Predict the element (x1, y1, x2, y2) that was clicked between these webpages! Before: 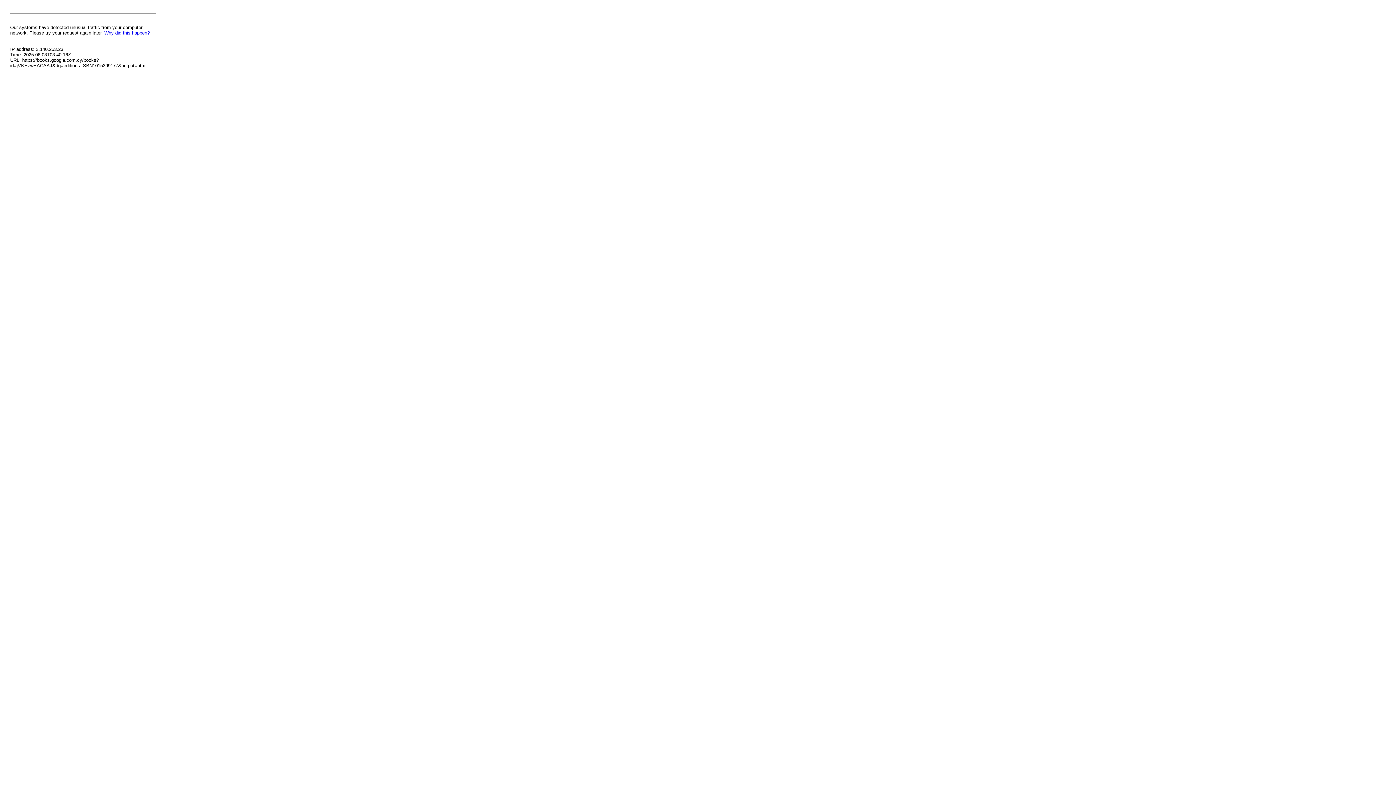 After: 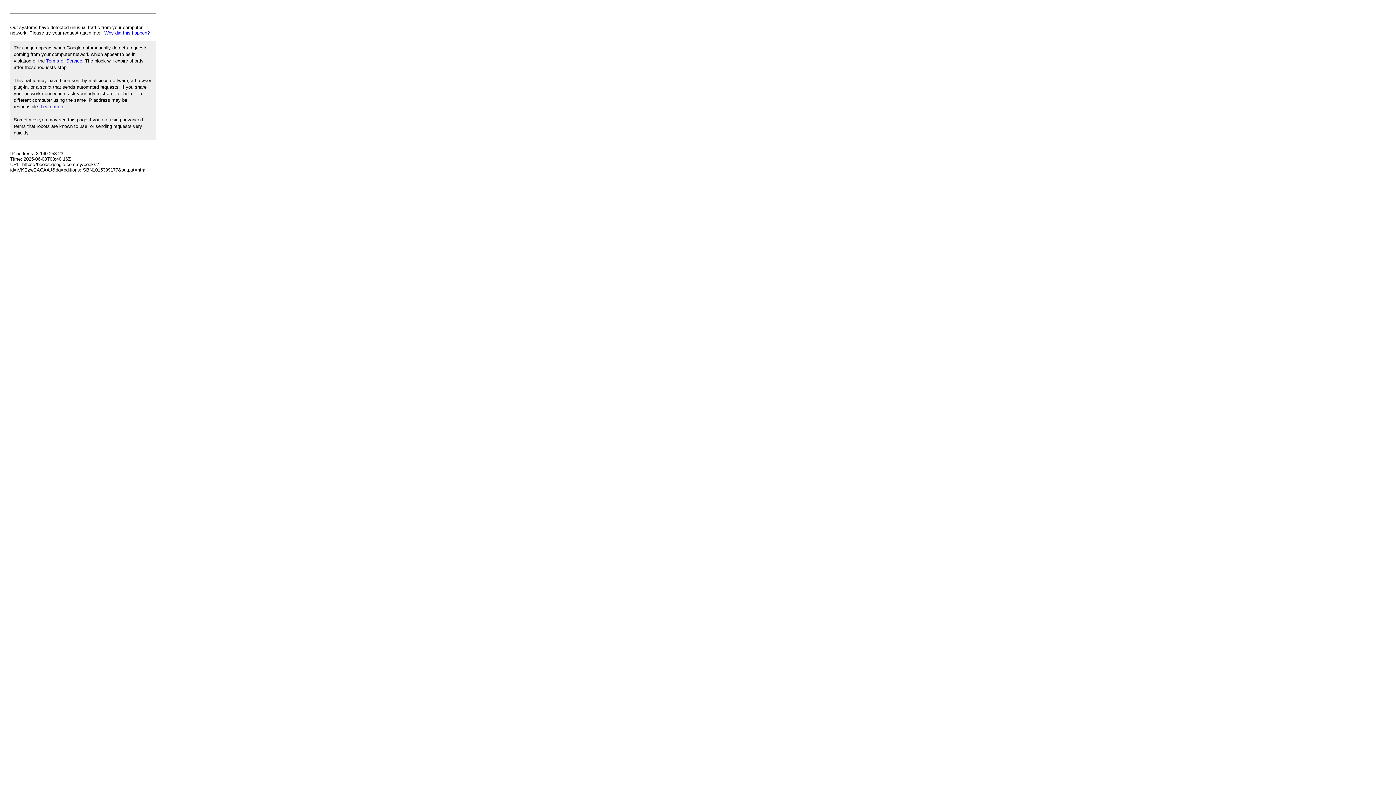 Action: bbox: (104, 30, 149, 35) label: Why did this happen?